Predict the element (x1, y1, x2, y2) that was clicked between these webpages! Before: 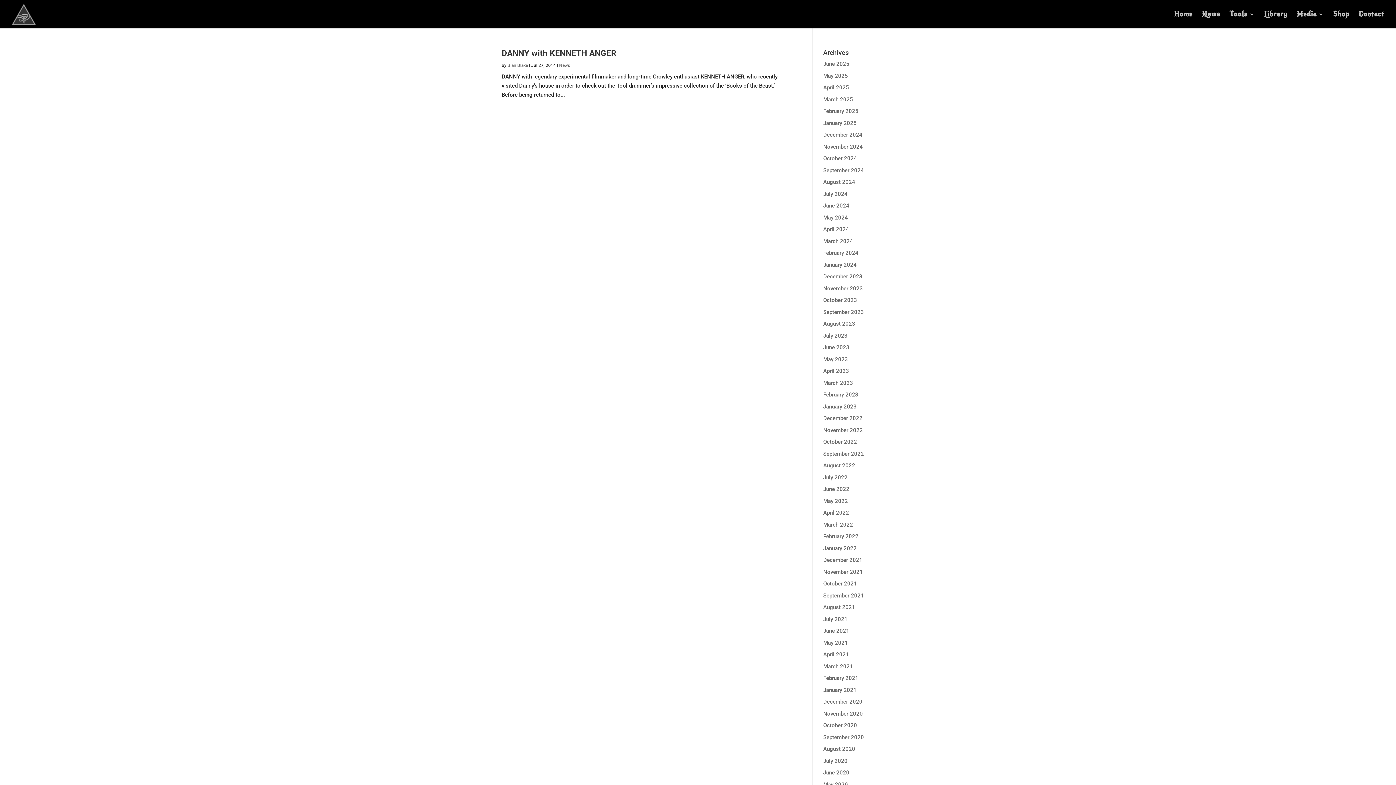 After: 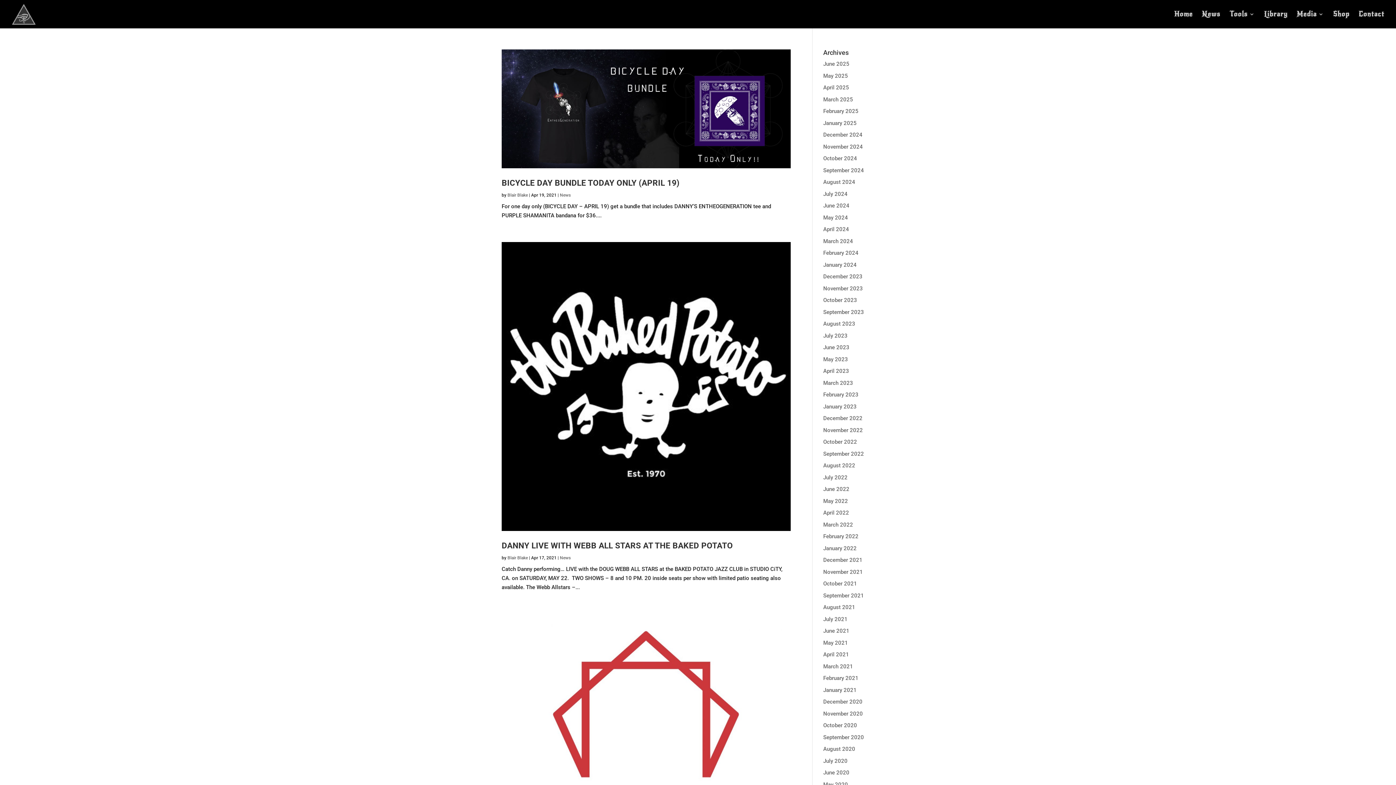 Action: bbox: (823, 651, 849, 658) label: April 2021